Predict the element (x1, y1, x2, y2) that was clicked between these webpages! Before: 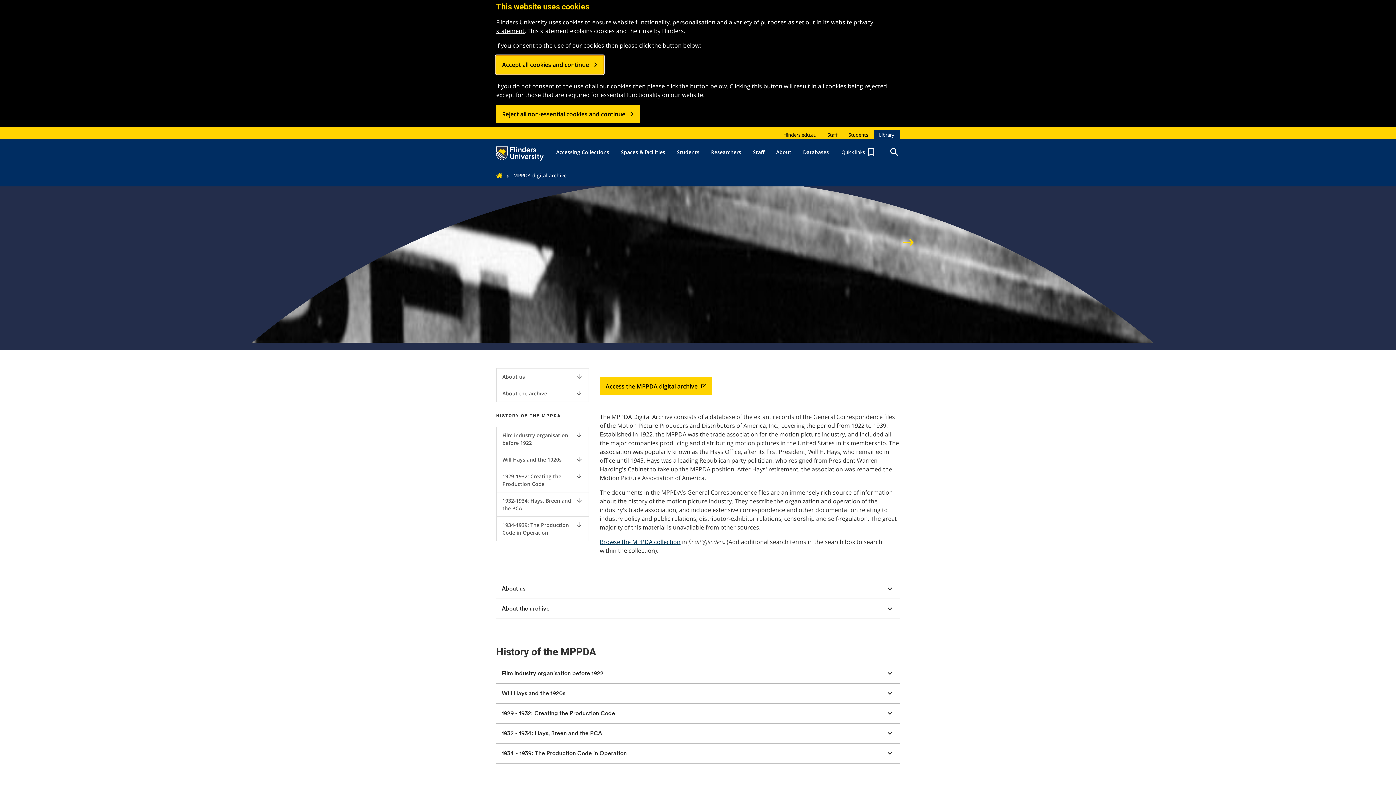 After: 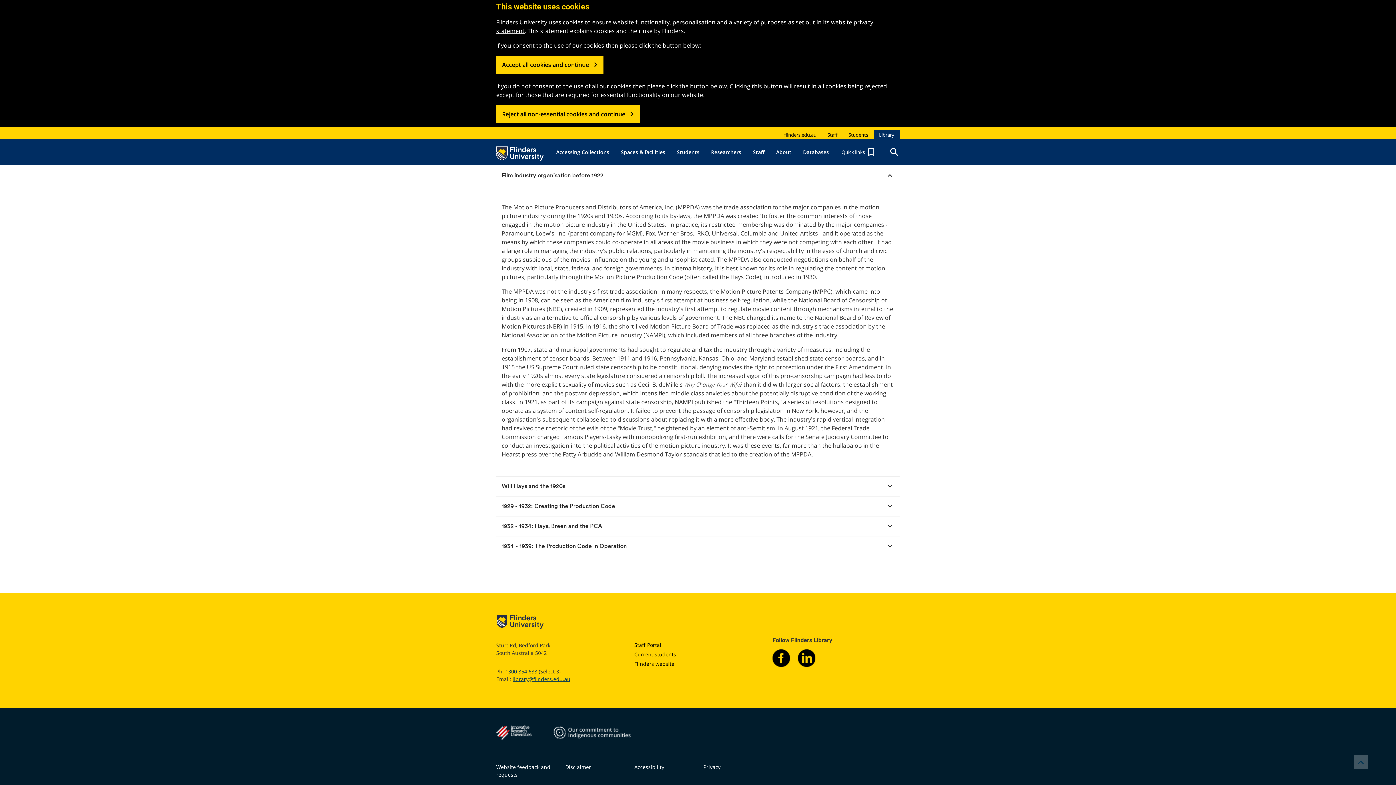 Action: bbox: (496, 426, 589, 451) label: 
Film industry organisation before 1922